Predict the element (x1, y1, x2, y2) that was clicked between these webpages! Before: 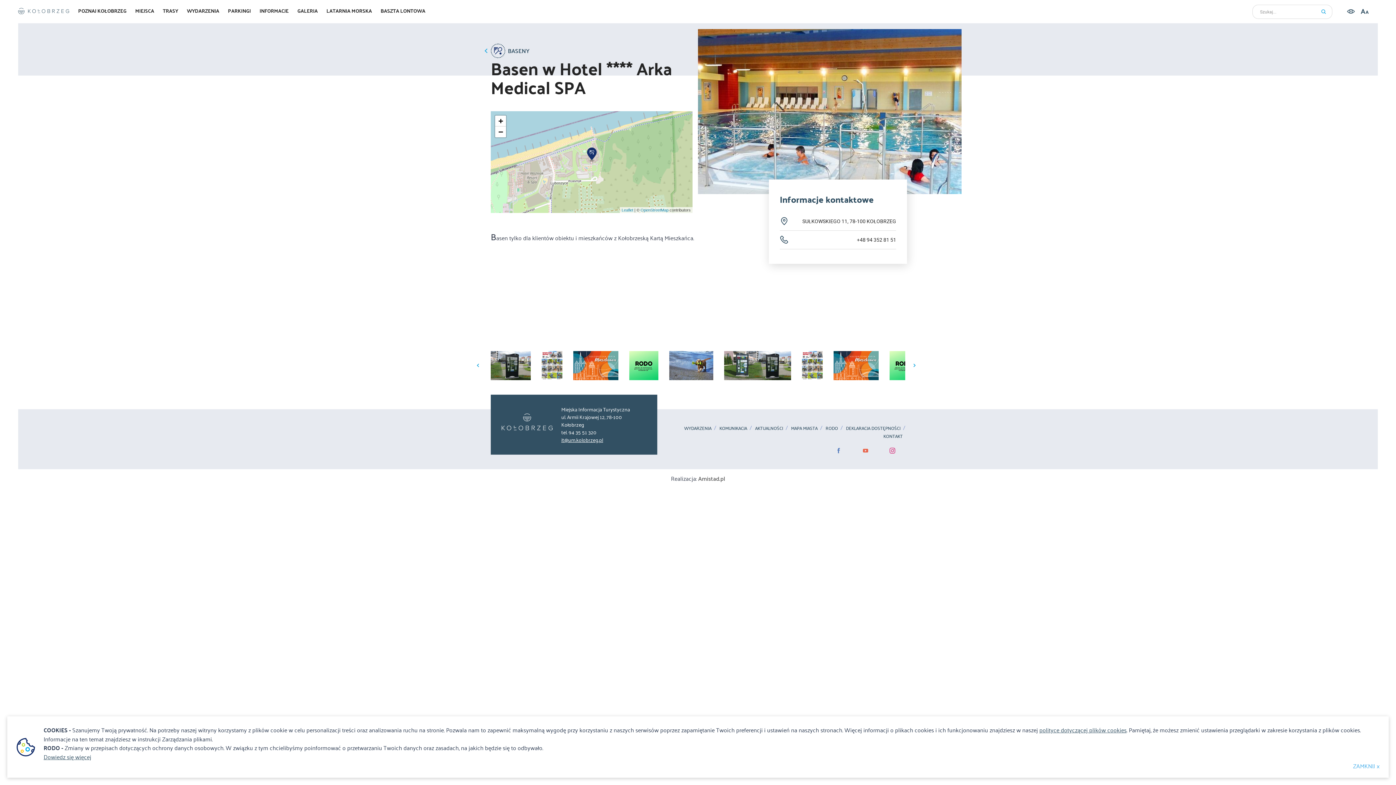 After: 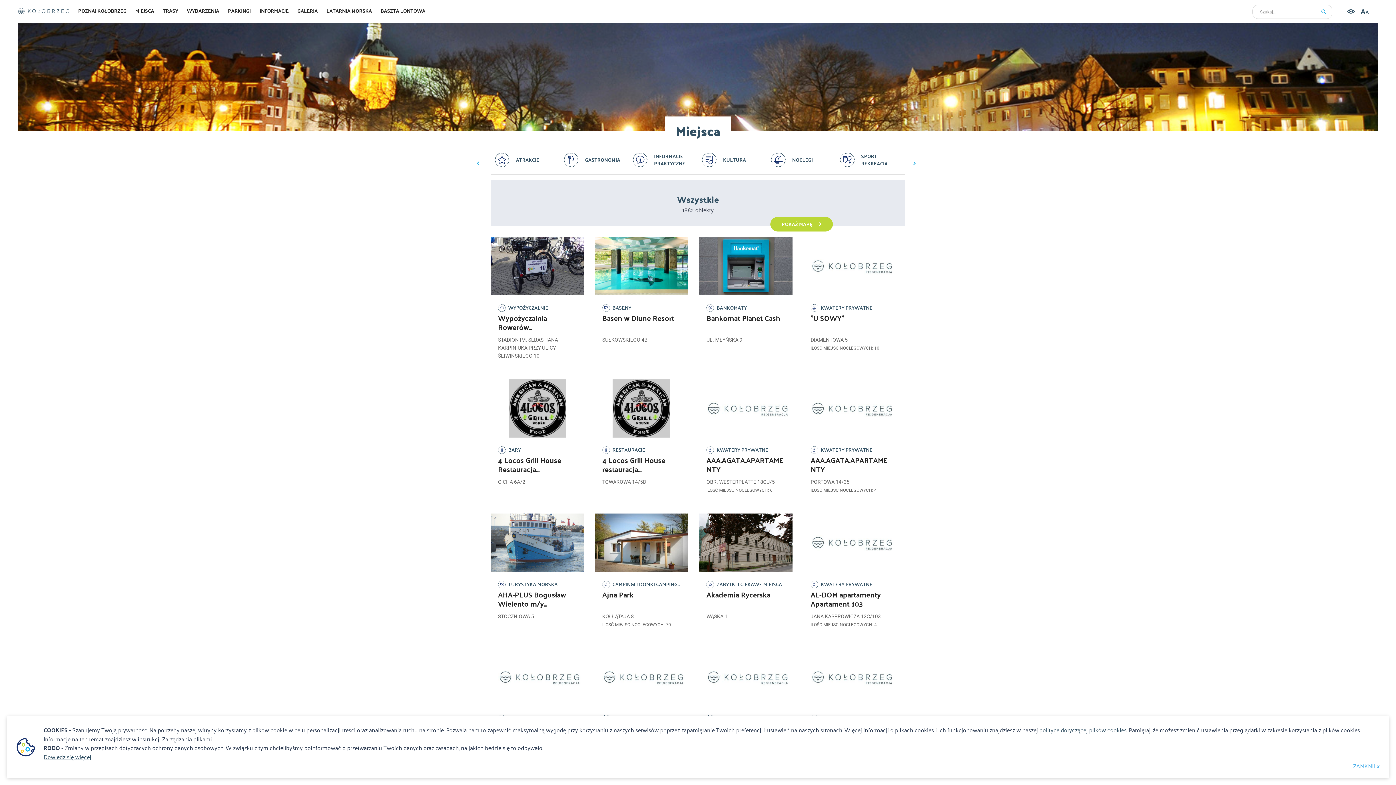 Action: bbox: (135, 7, 154, 14) label: MIEJSCA